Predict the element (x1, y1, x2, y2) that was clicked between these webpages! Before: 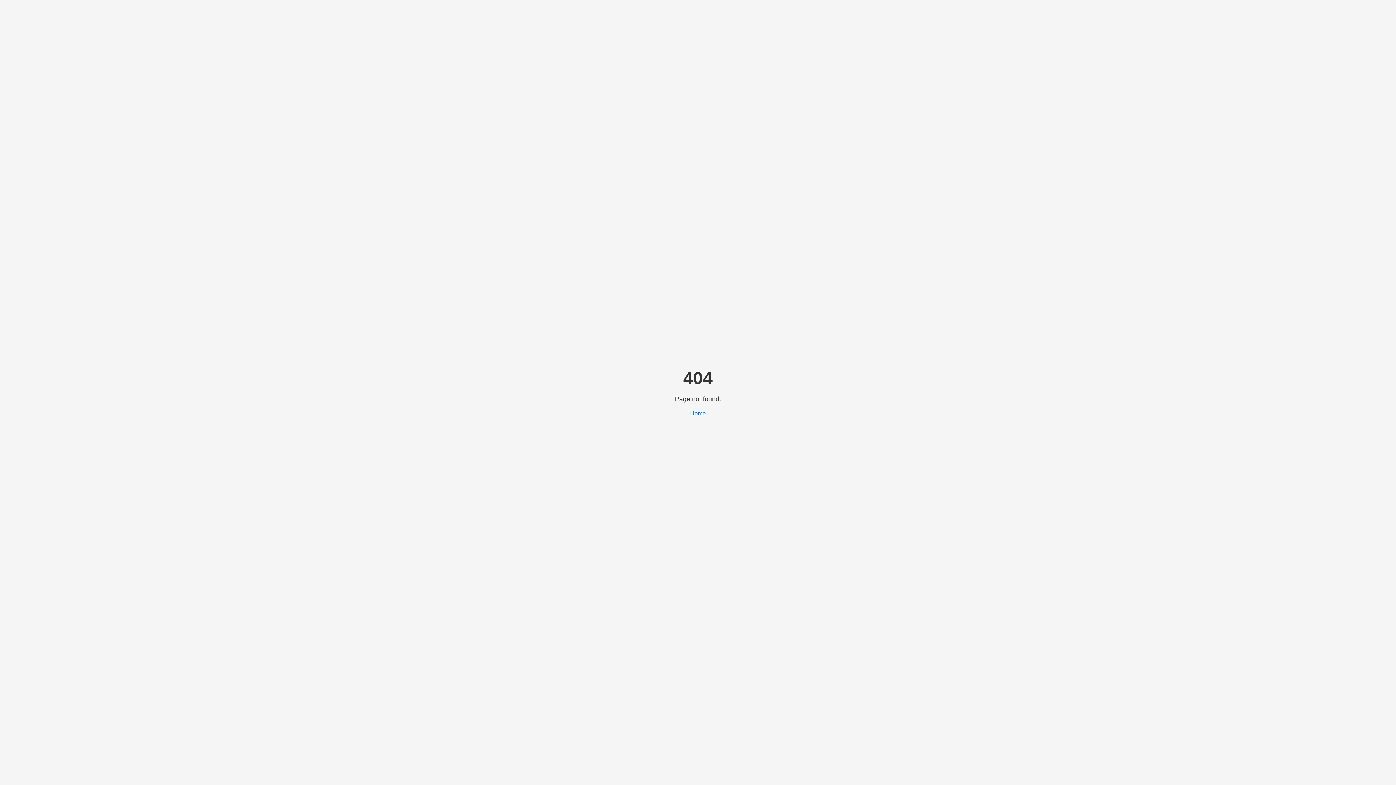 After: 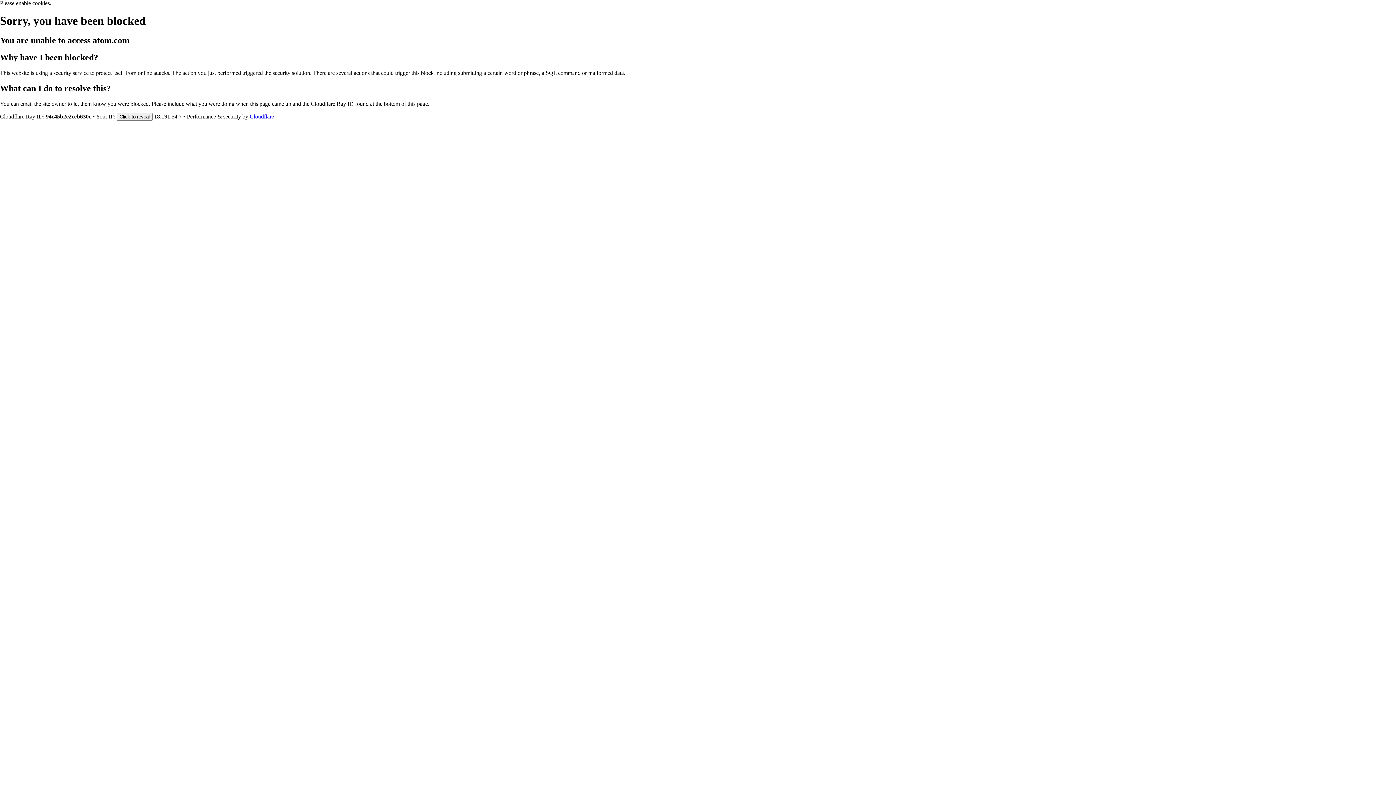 Action: bbox: (690, 410, 706, 416) label: Home